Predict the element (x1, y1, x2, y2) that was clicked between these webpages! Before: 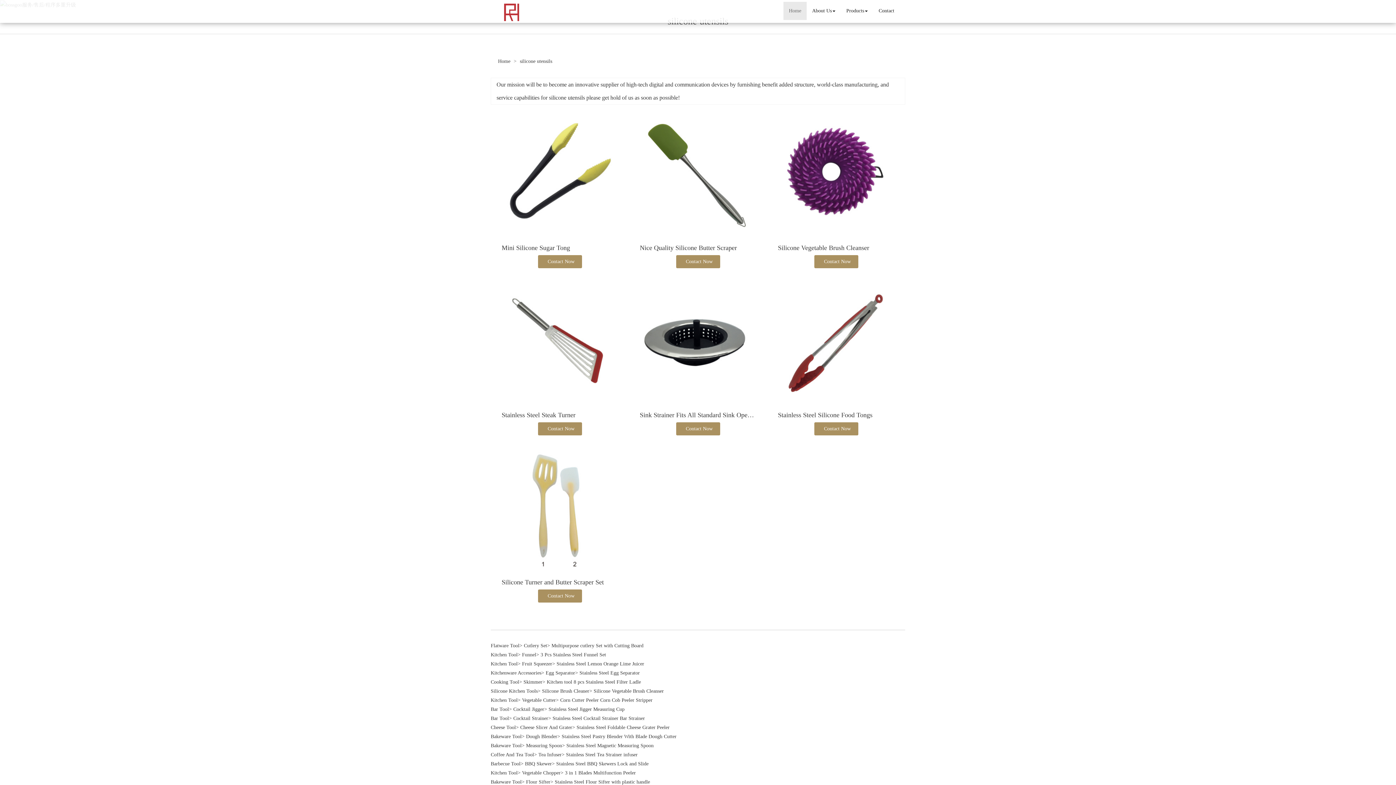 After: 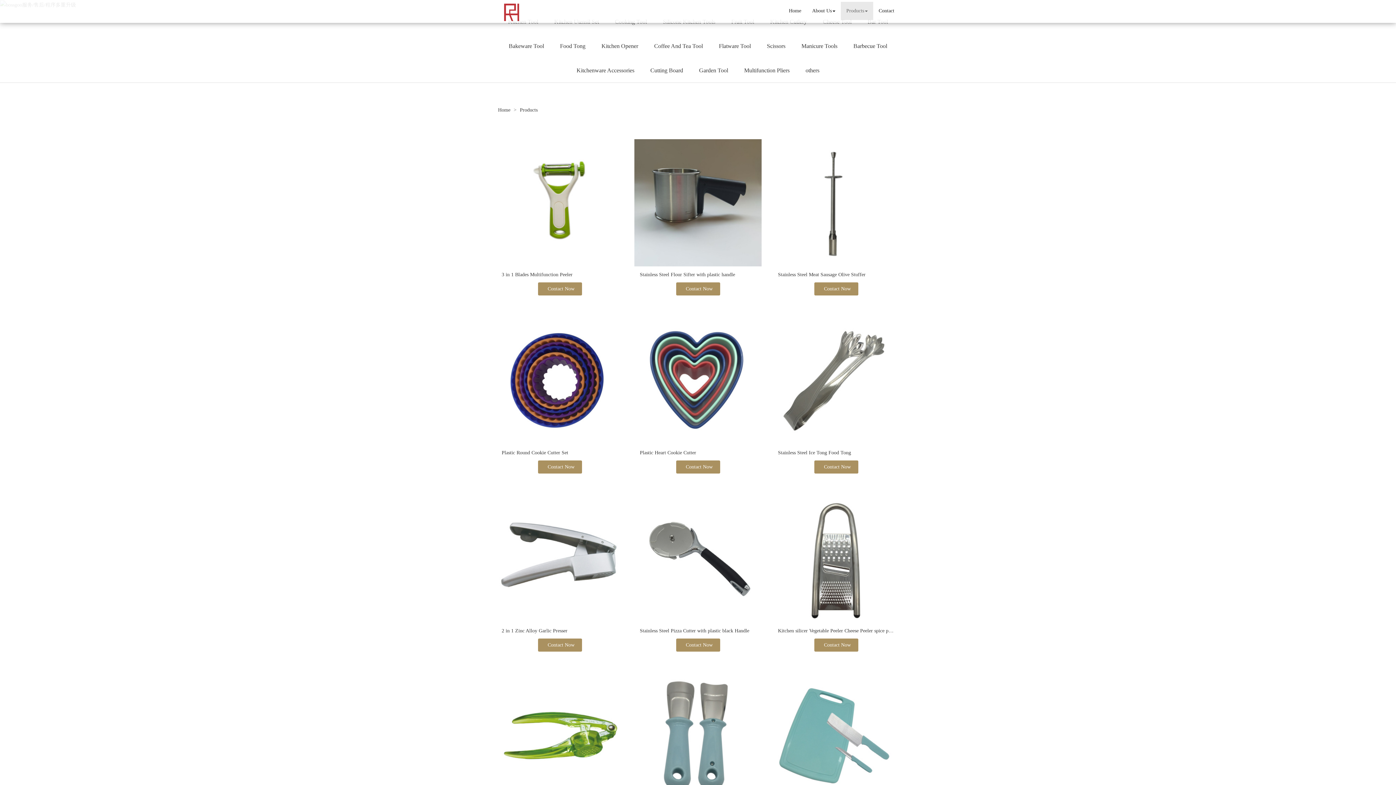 Action: label: Products bbox: (841, 1, 873, 20)